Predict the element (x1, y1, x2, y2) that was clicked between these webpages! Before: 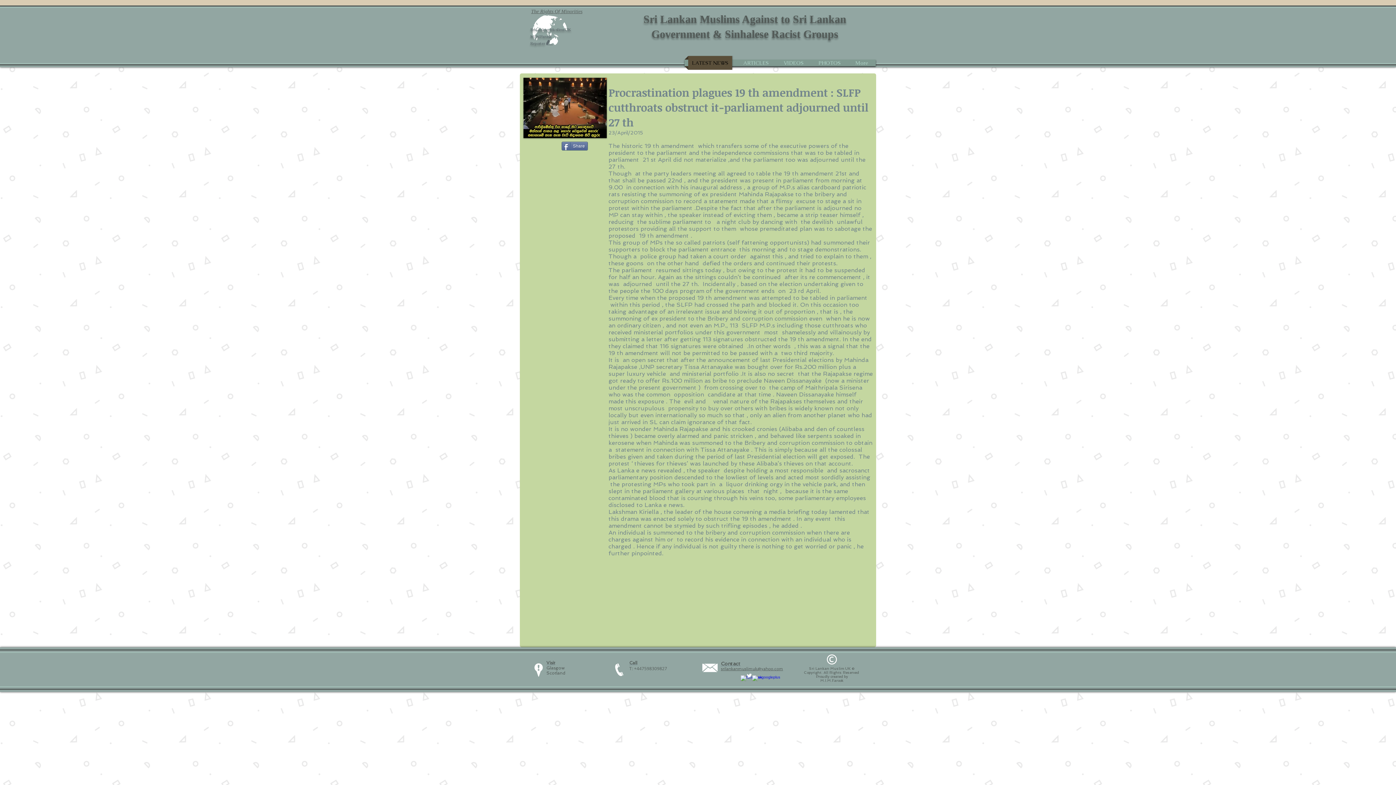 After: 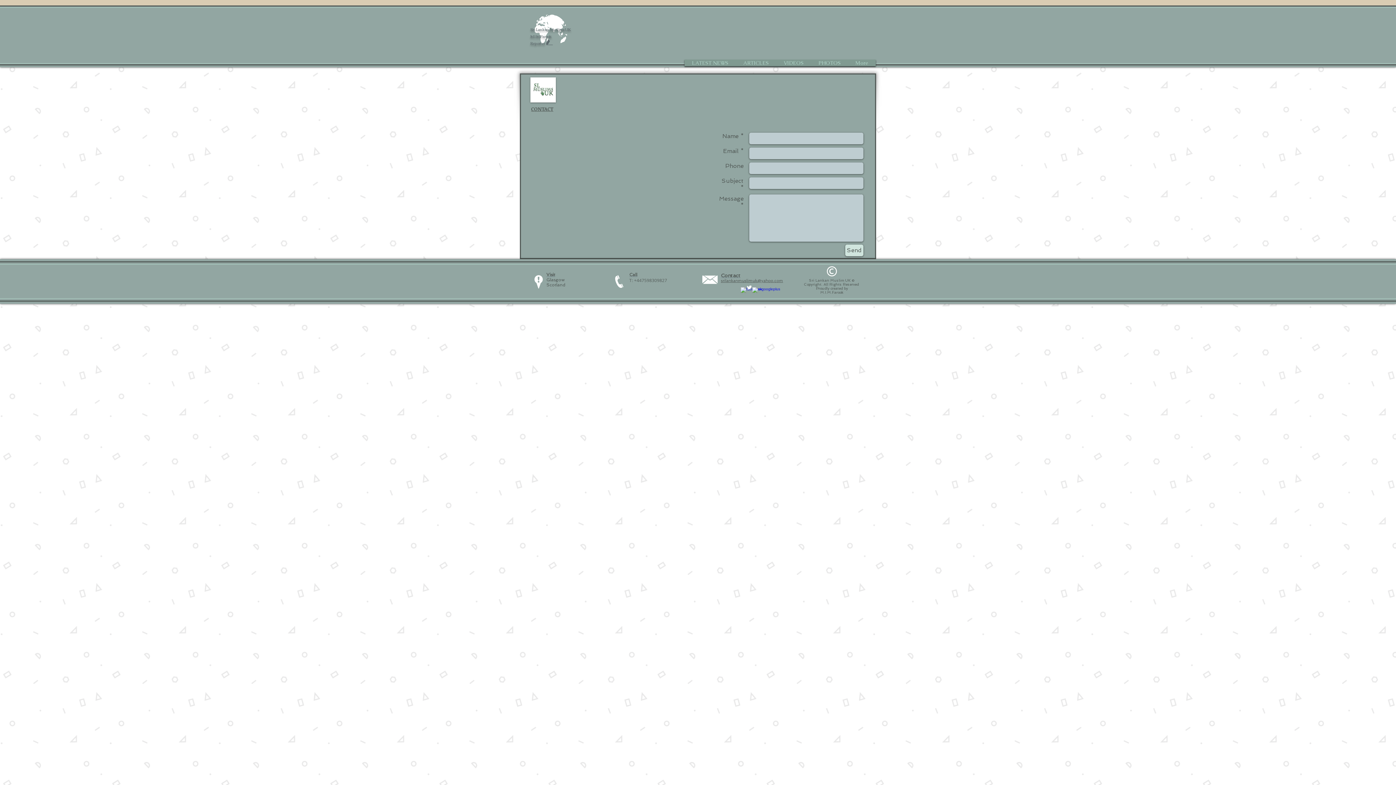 Action: label: Contact bbox: (721, 661, 740, 666)